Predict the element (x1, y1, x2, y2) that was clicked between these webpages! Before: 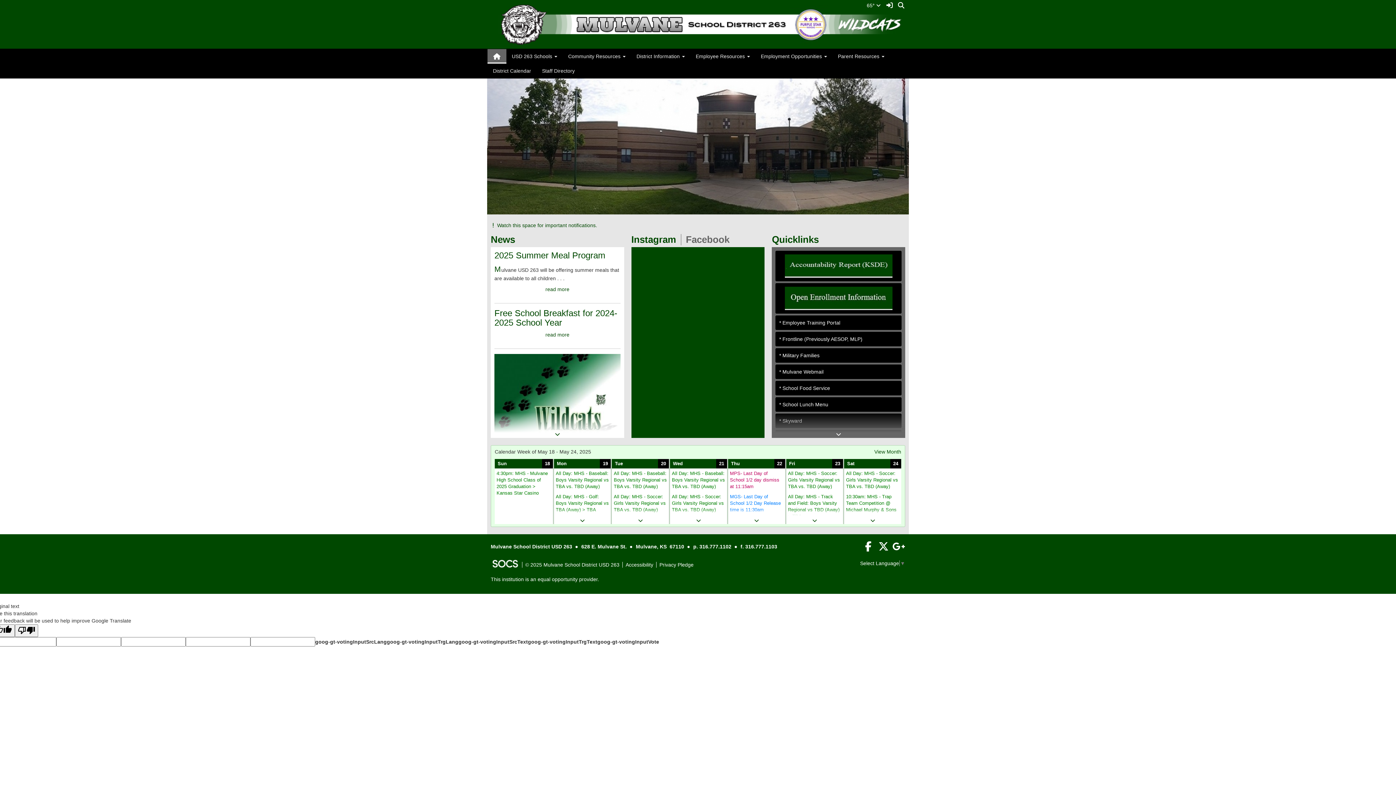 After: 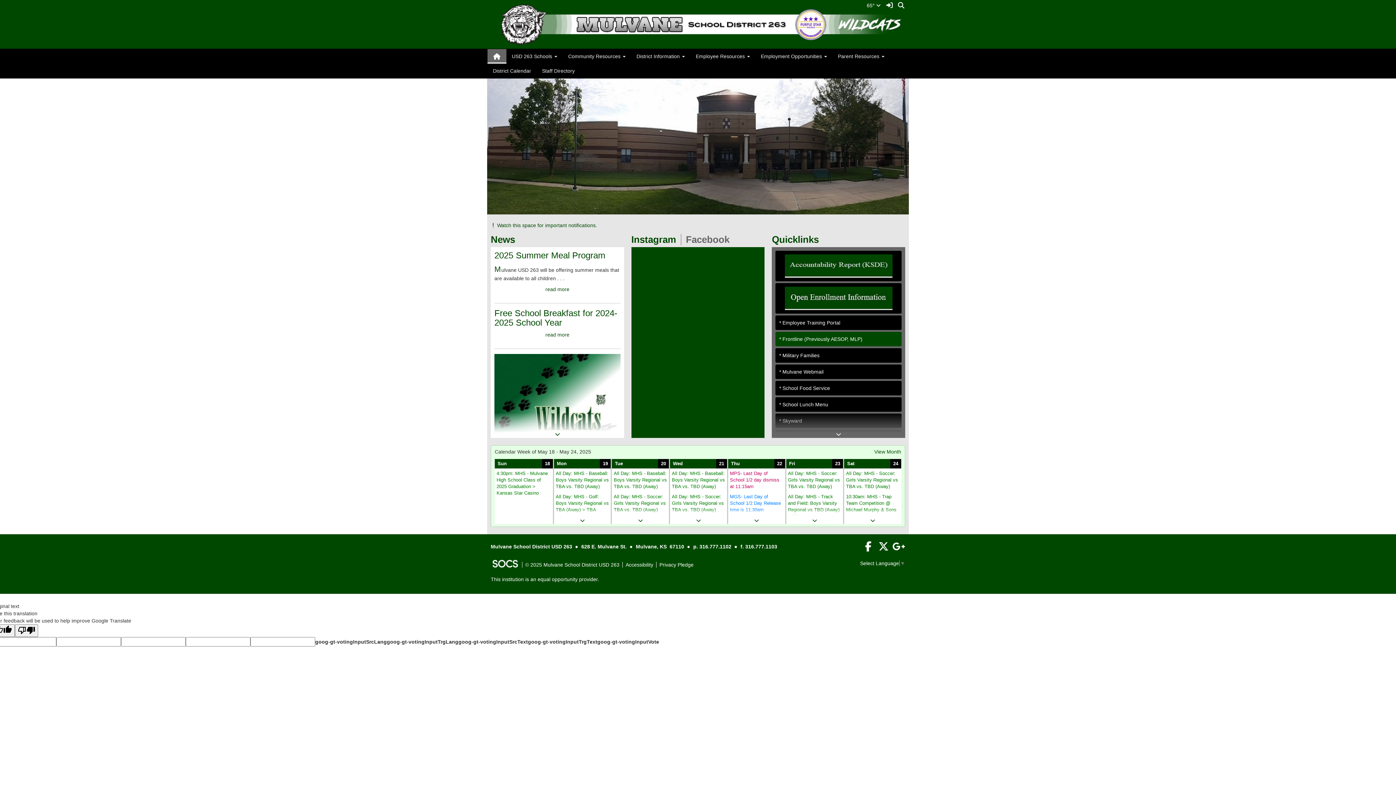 Action: label: * Frontline (Previously AESOP, MLP) bbox: (775, 331, 901, 346)